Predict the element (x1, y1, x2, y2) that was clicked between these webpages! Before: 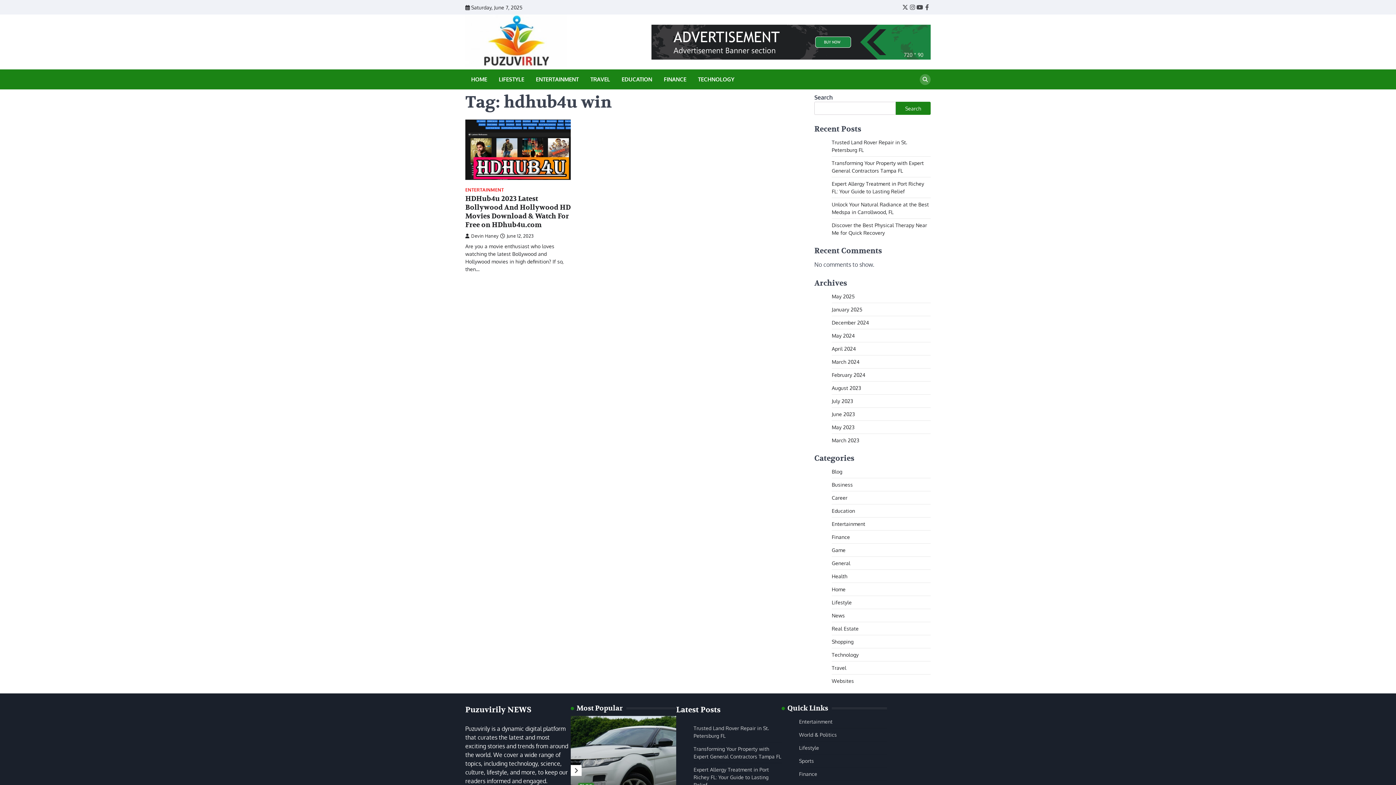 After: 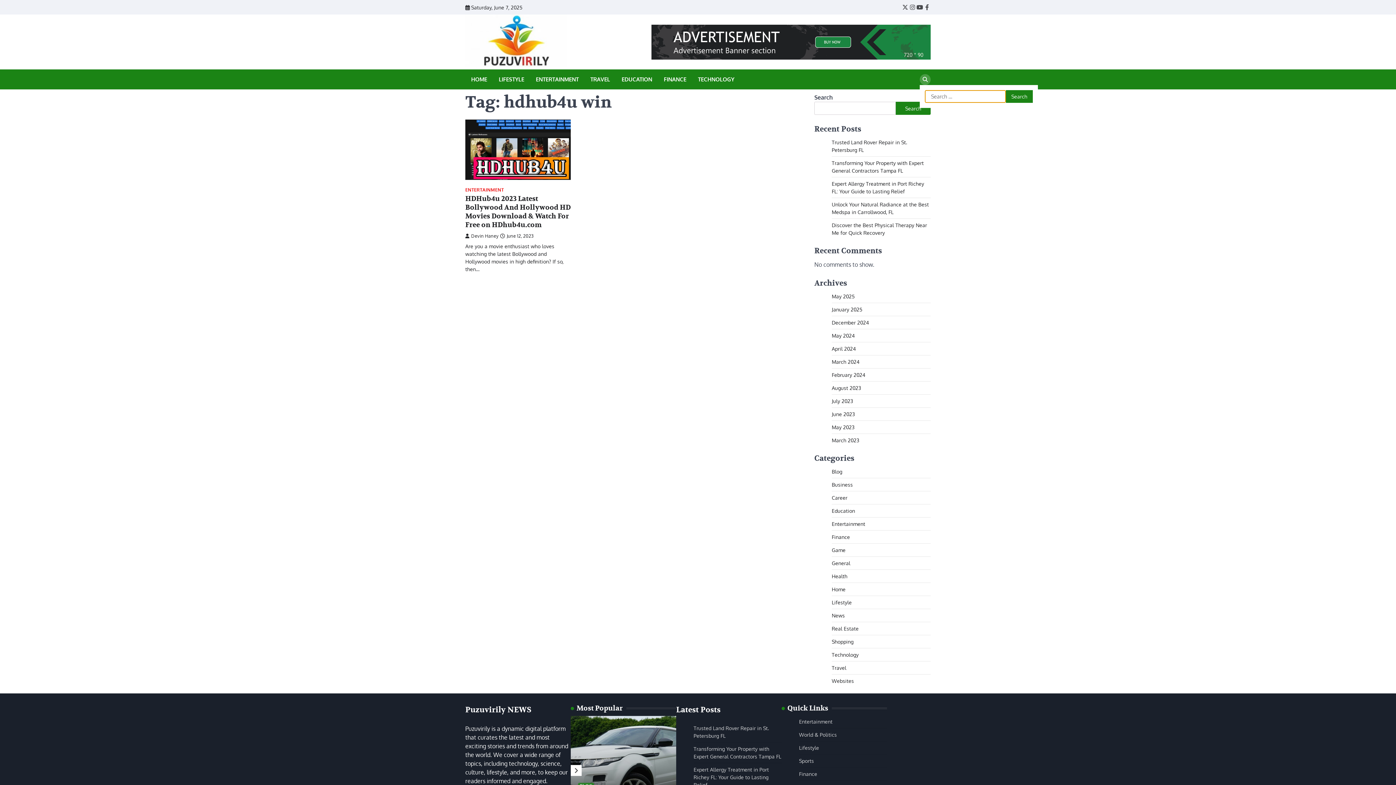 Action: bbox: (920, 74, 930, 84)